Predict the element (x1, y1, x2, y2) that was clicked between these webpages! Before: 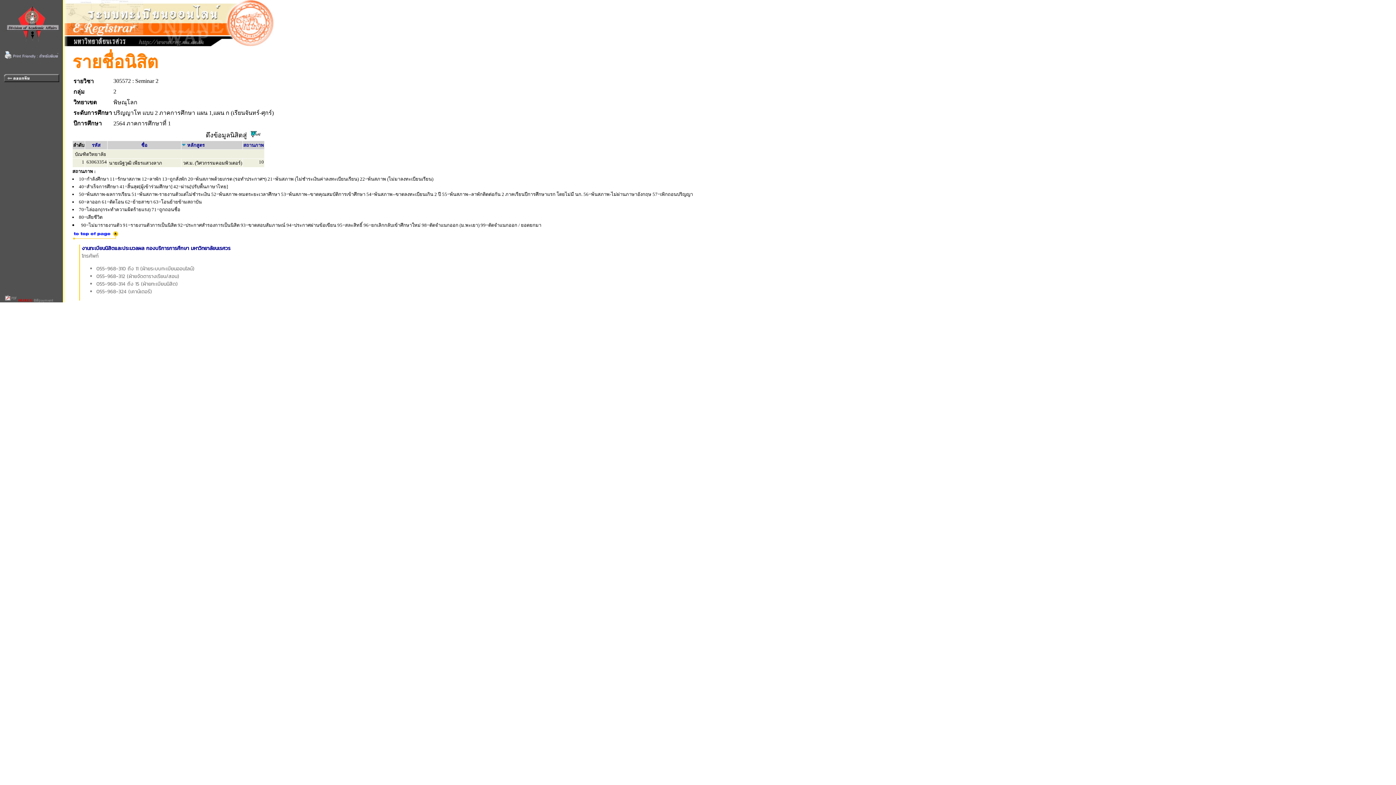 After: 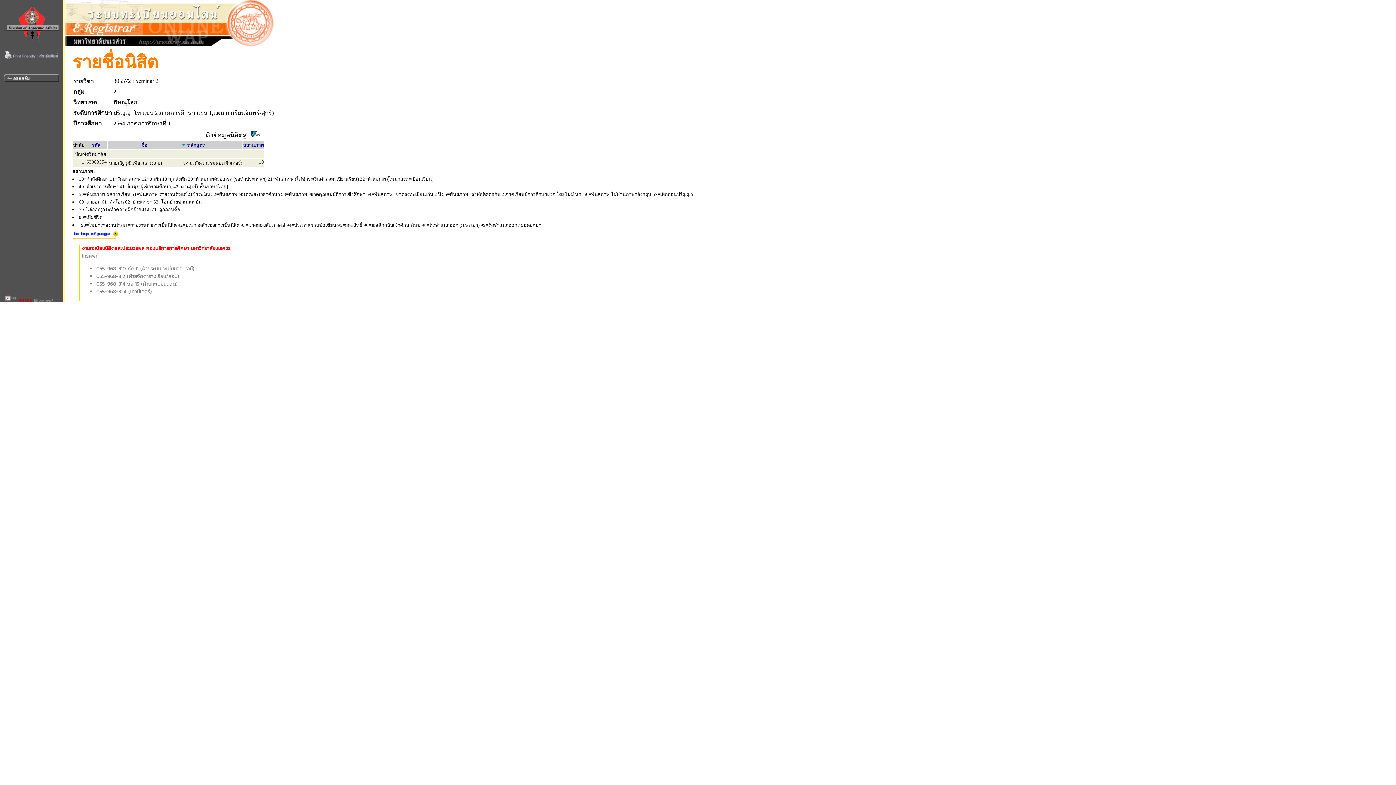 Action: label: งานทะเบียนนิสิตและประมวลผล กองบริการการศึกษา มหาวิทยาลัยนเรศวร bbox: (81, 244, 230, 252)